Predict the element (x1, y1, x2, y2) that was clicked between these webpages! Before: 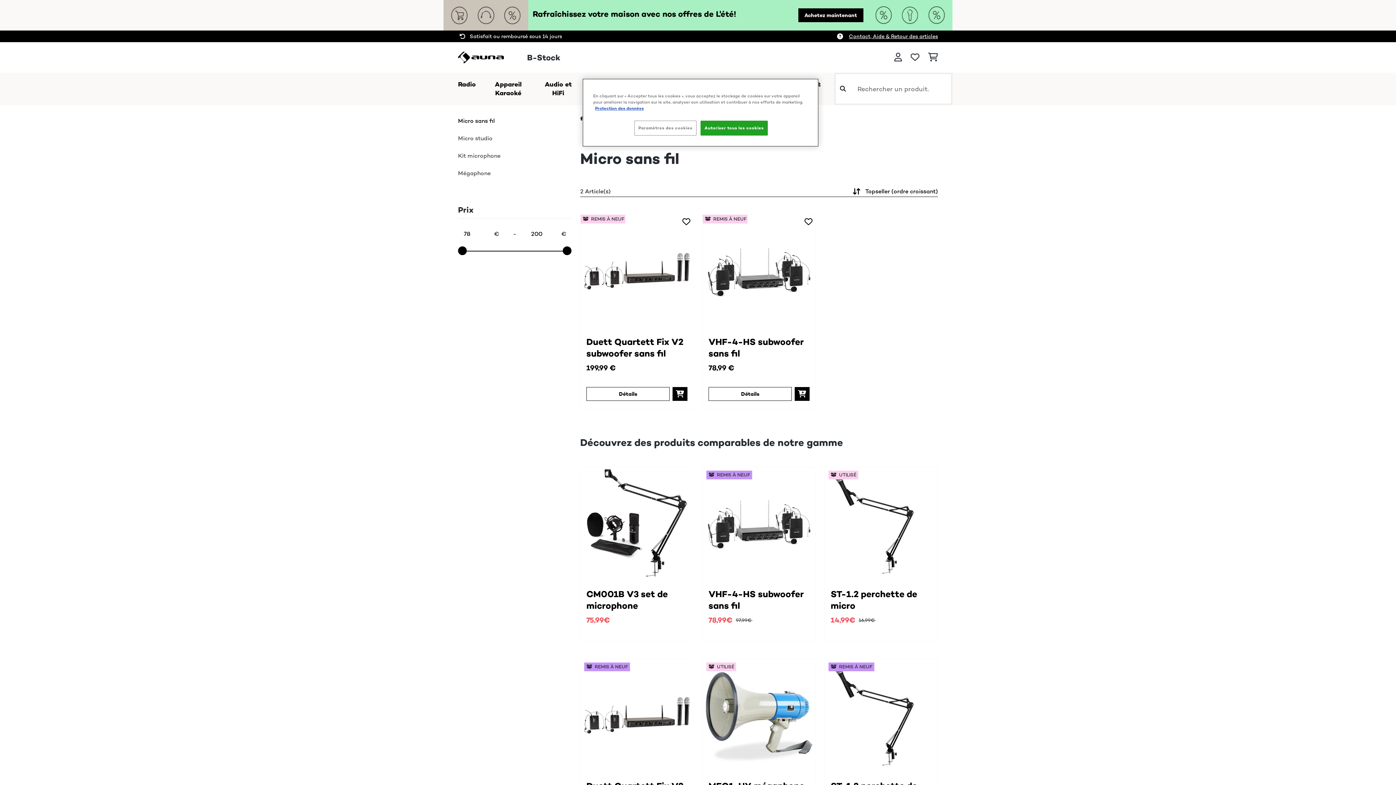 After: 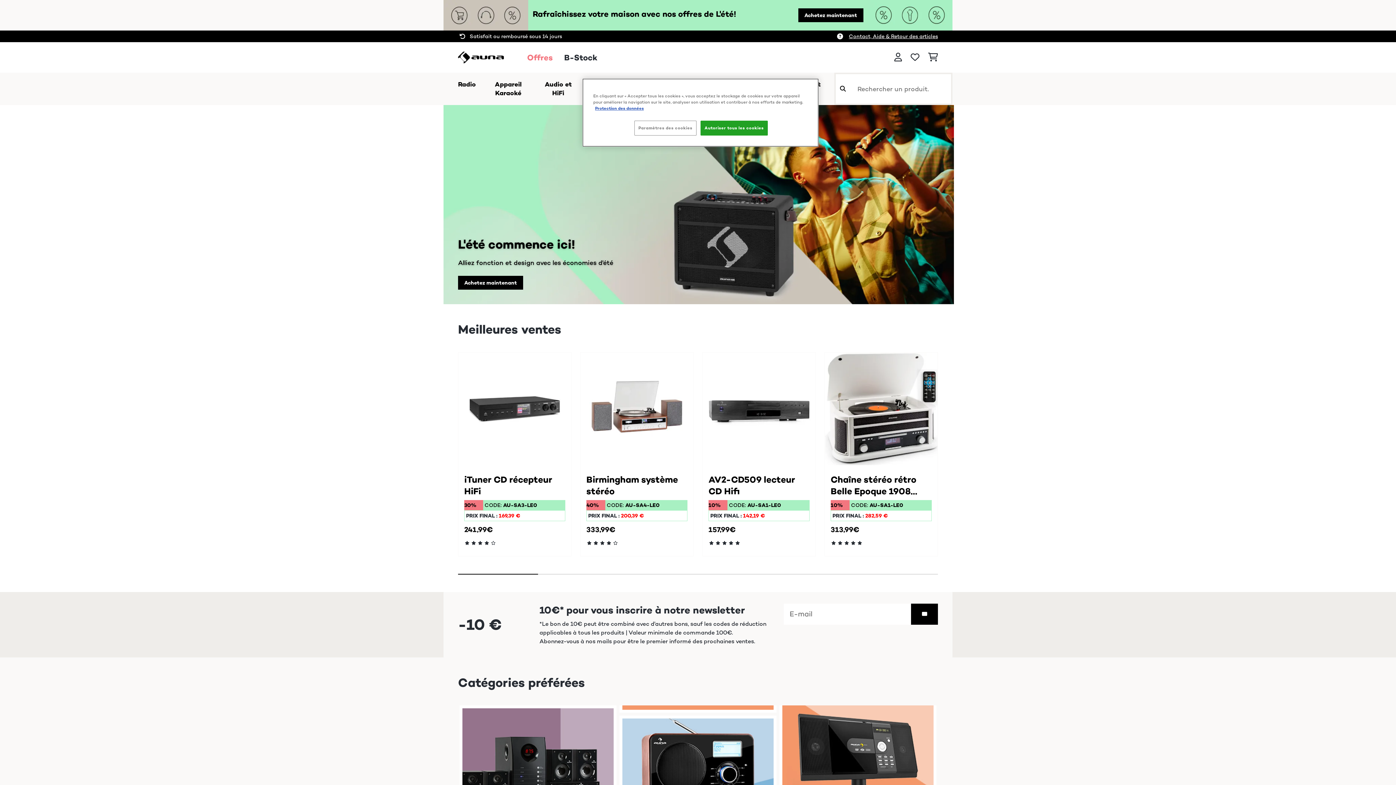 Action: bbox: (458, 51, 504, 63)